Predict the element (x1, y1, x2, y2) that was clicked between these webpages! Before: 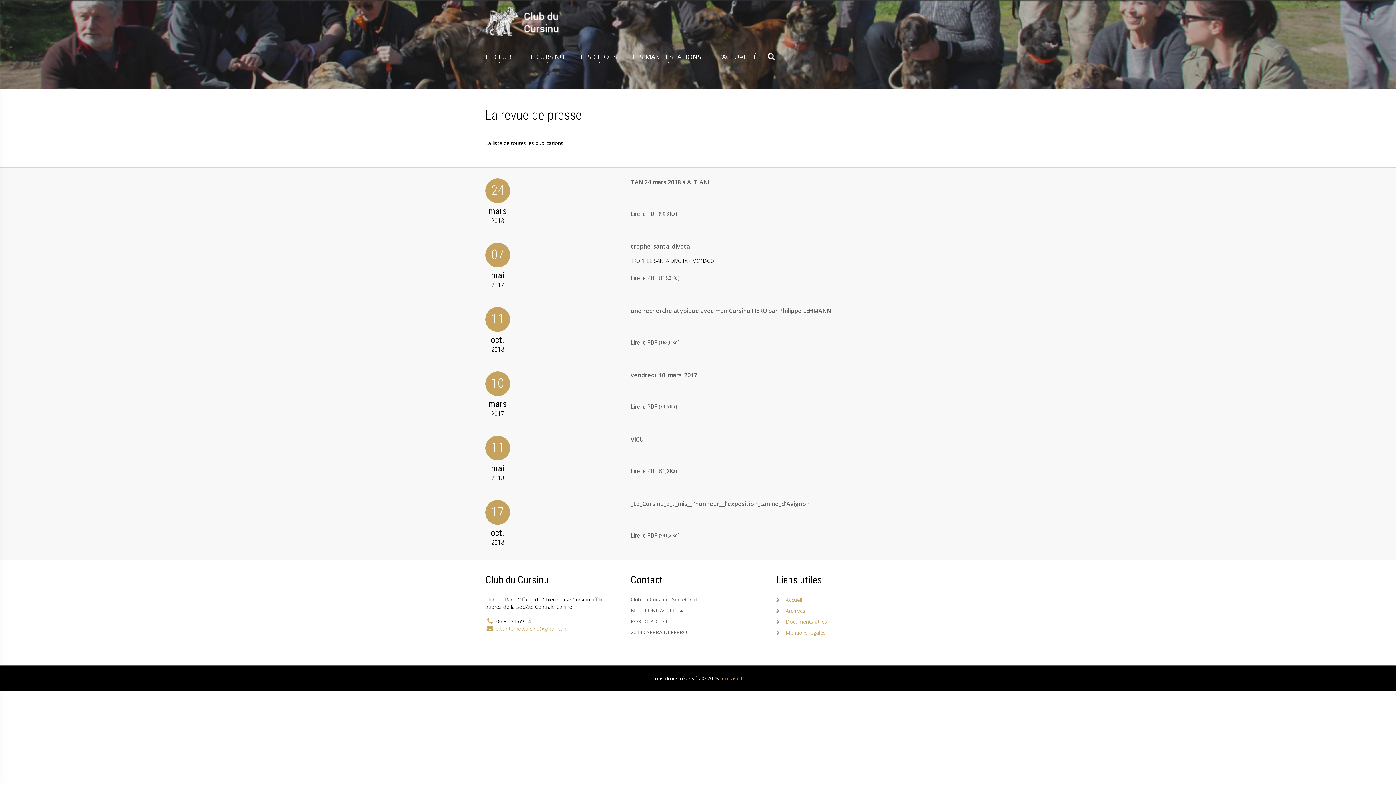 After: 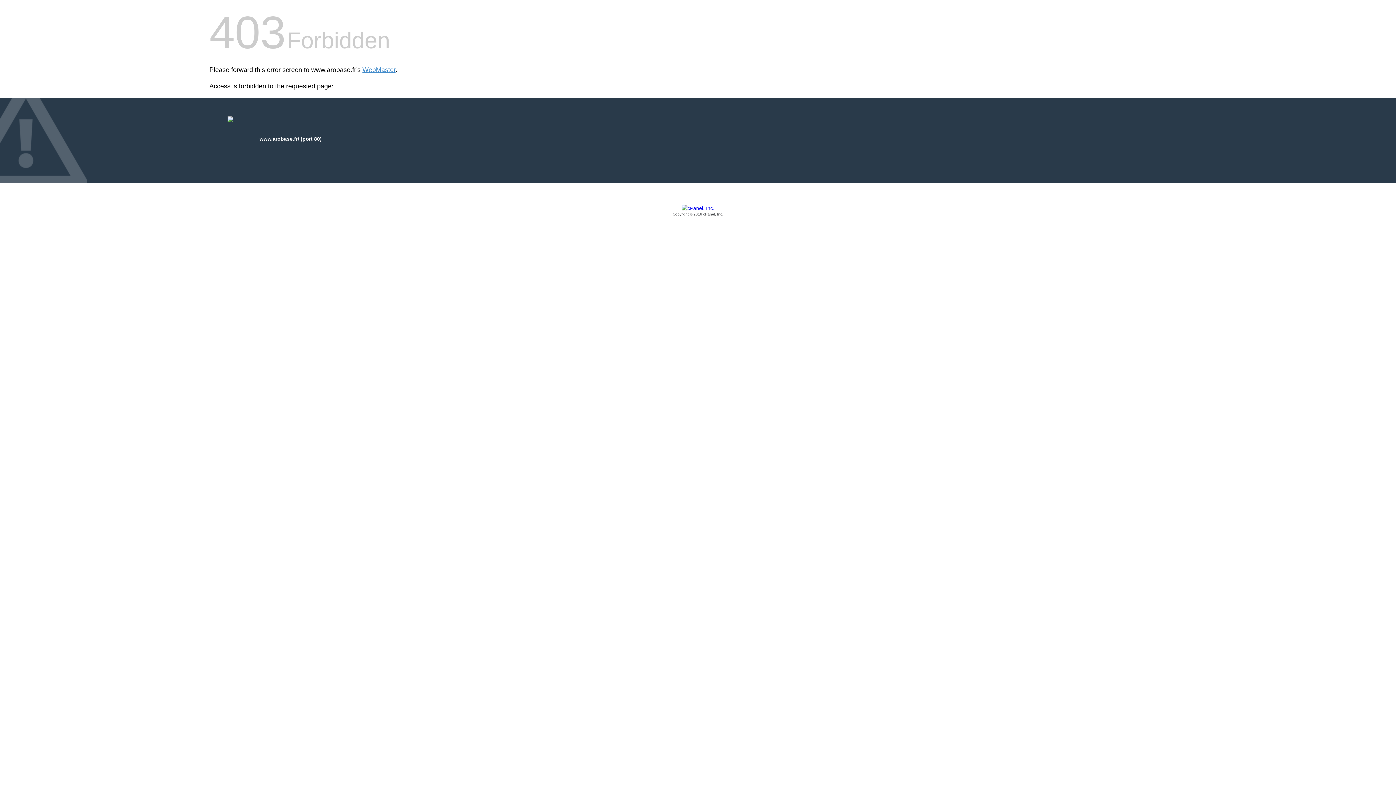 Action: label: arobase.fr bbox: (720, 675, 744, 682)